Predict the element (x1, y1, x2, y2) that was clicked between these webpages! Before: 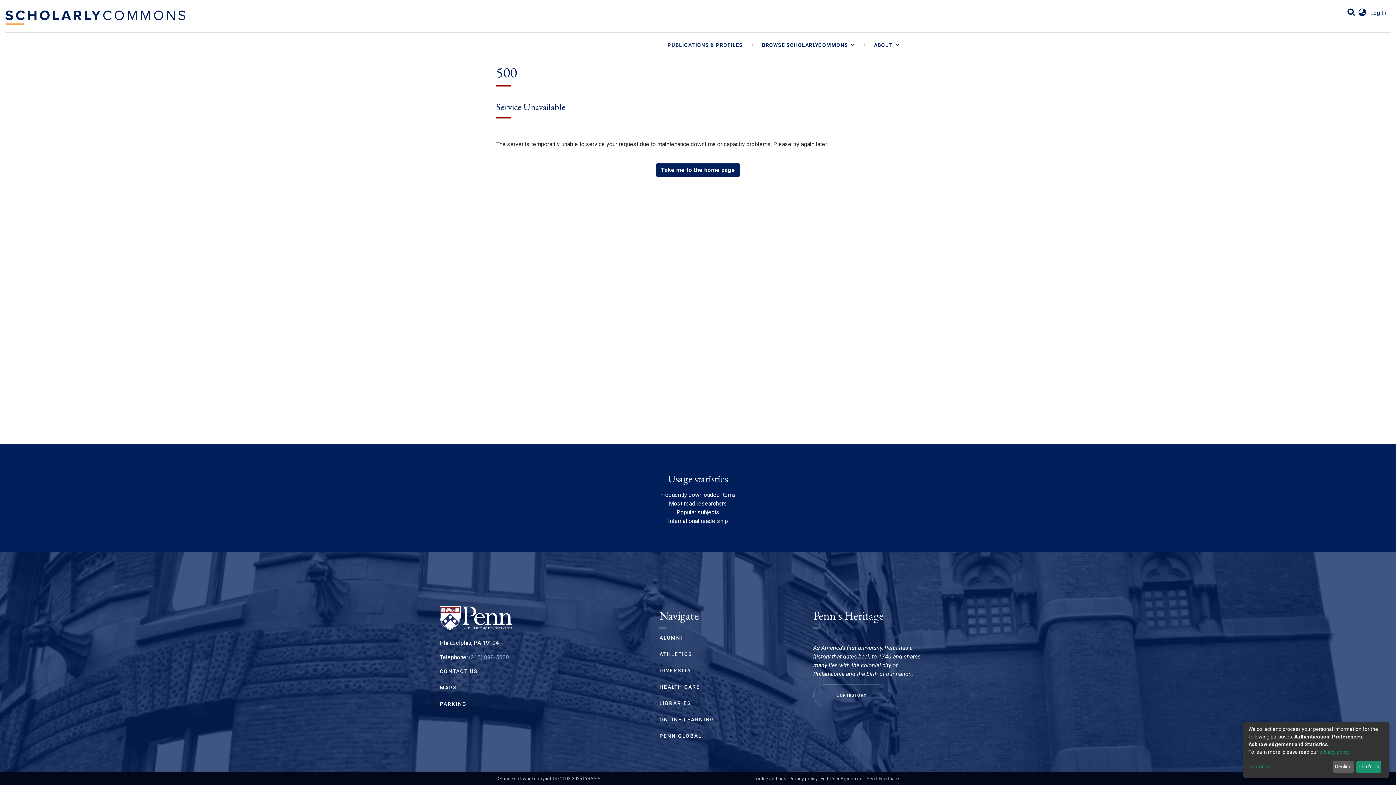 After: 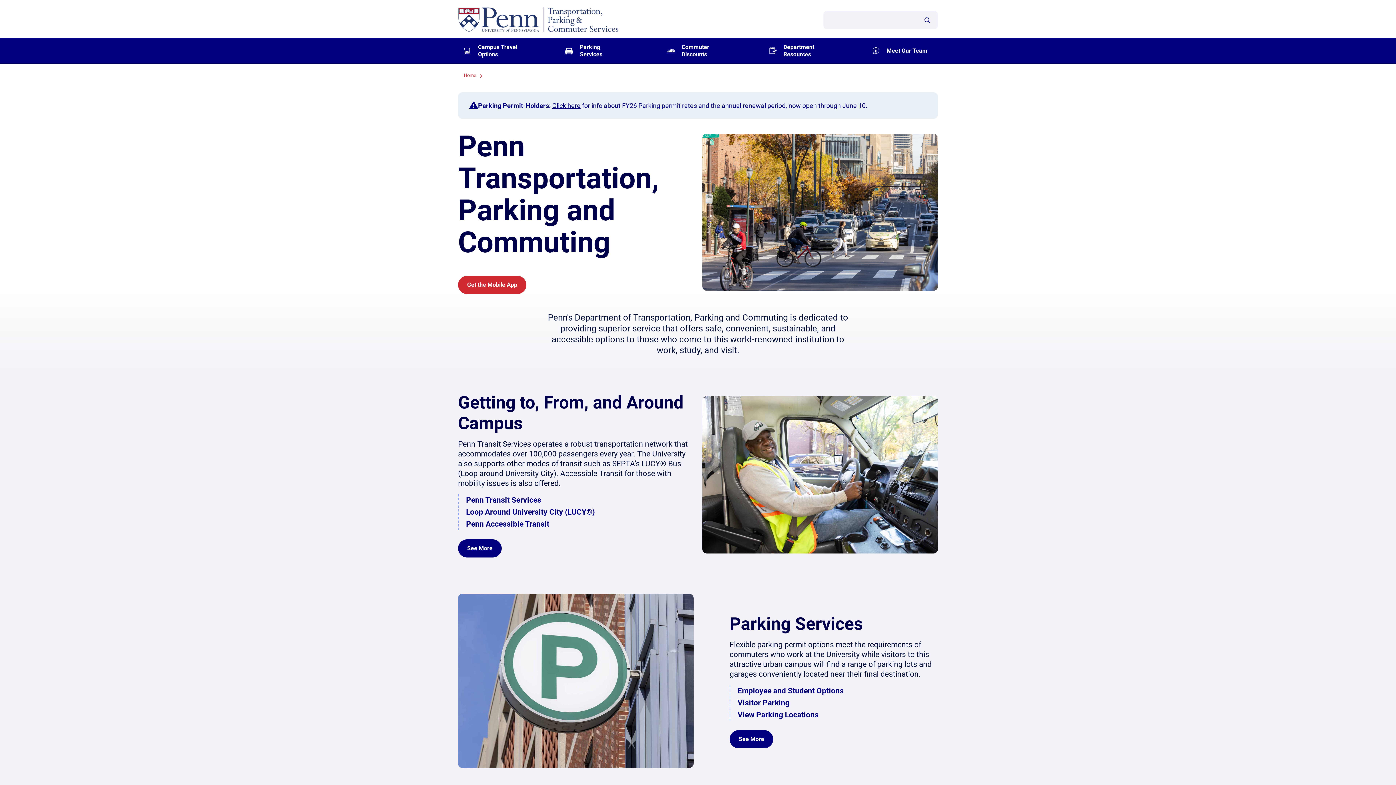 Action: label: PARKING bbox: (440, 701, 466, 707)